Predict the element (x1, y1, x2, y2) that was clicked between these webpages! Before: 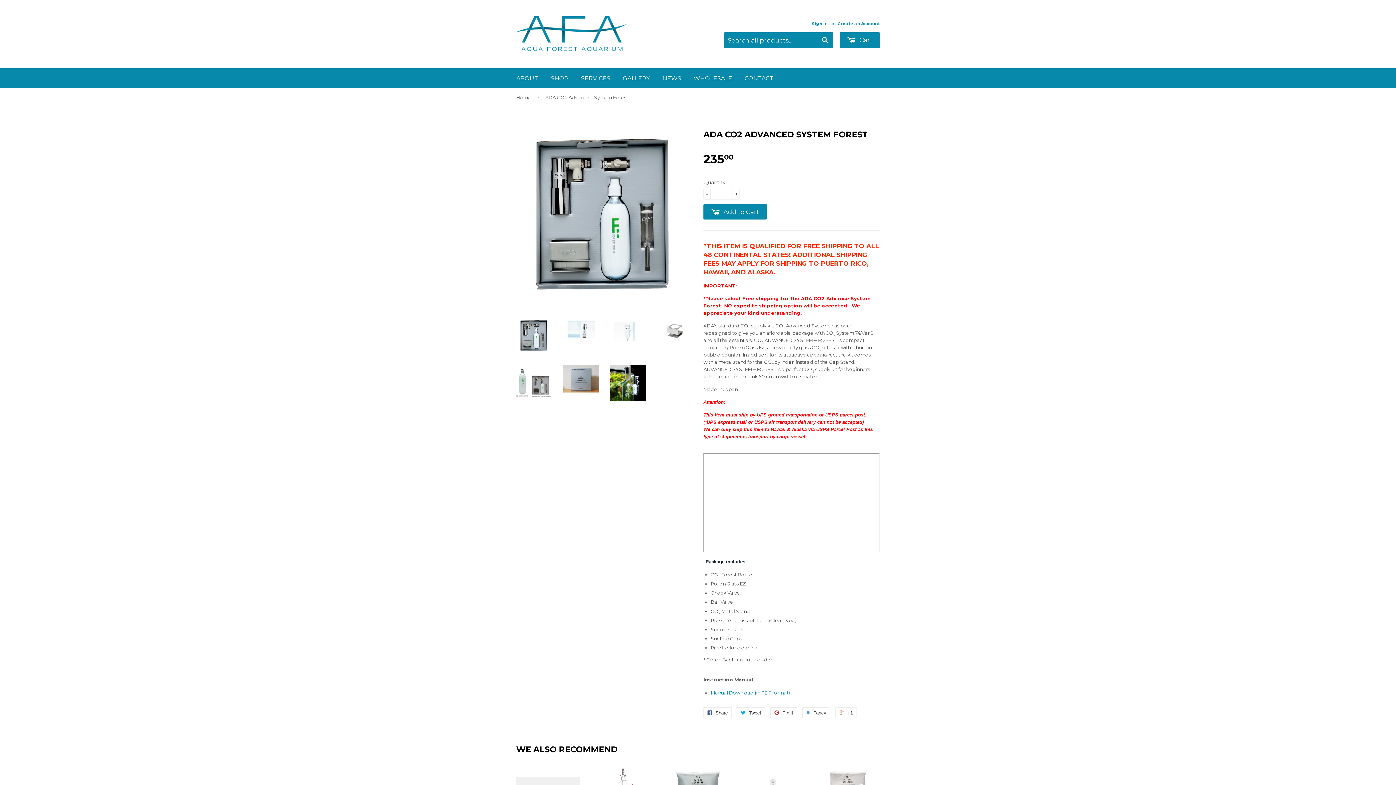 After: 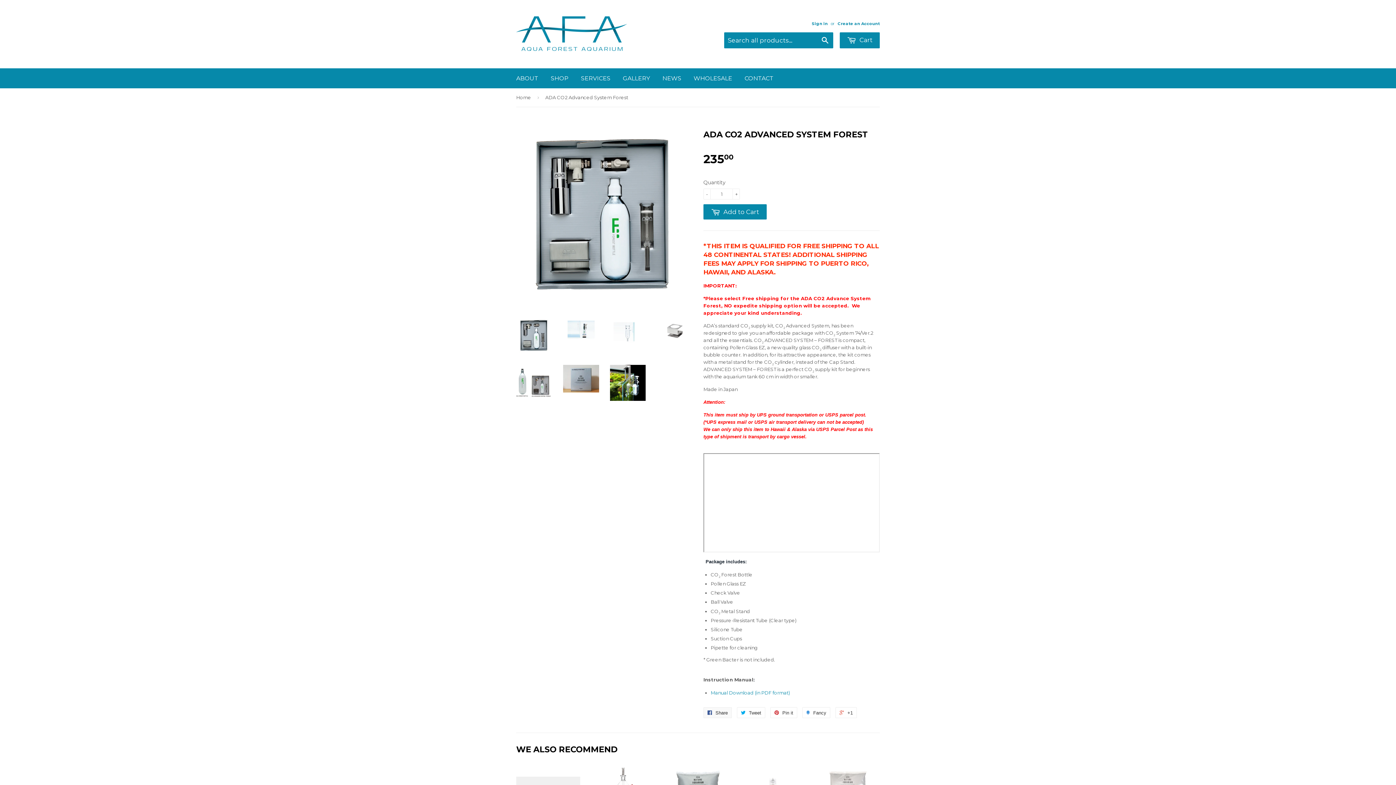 Action: label:  Share bbox: (703, 707, 732, 718)